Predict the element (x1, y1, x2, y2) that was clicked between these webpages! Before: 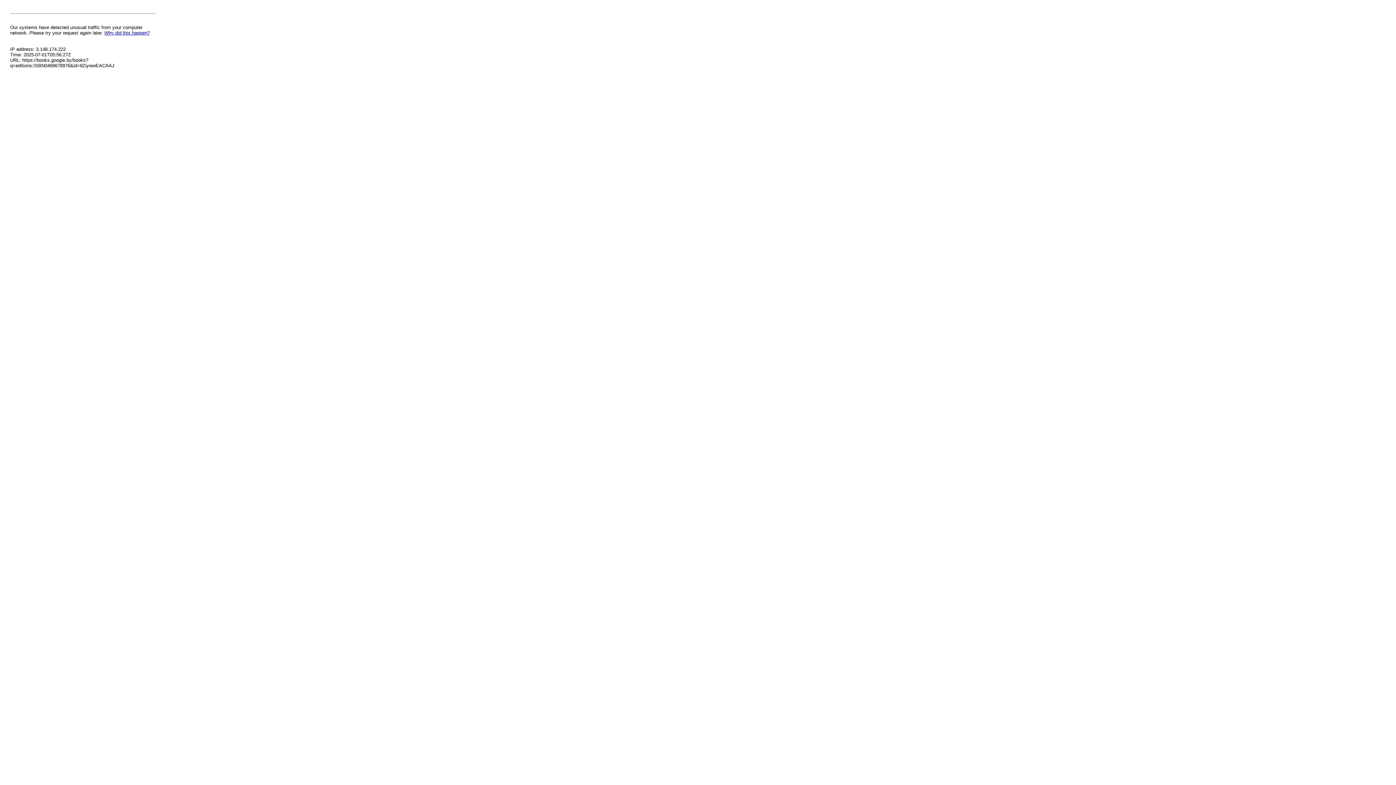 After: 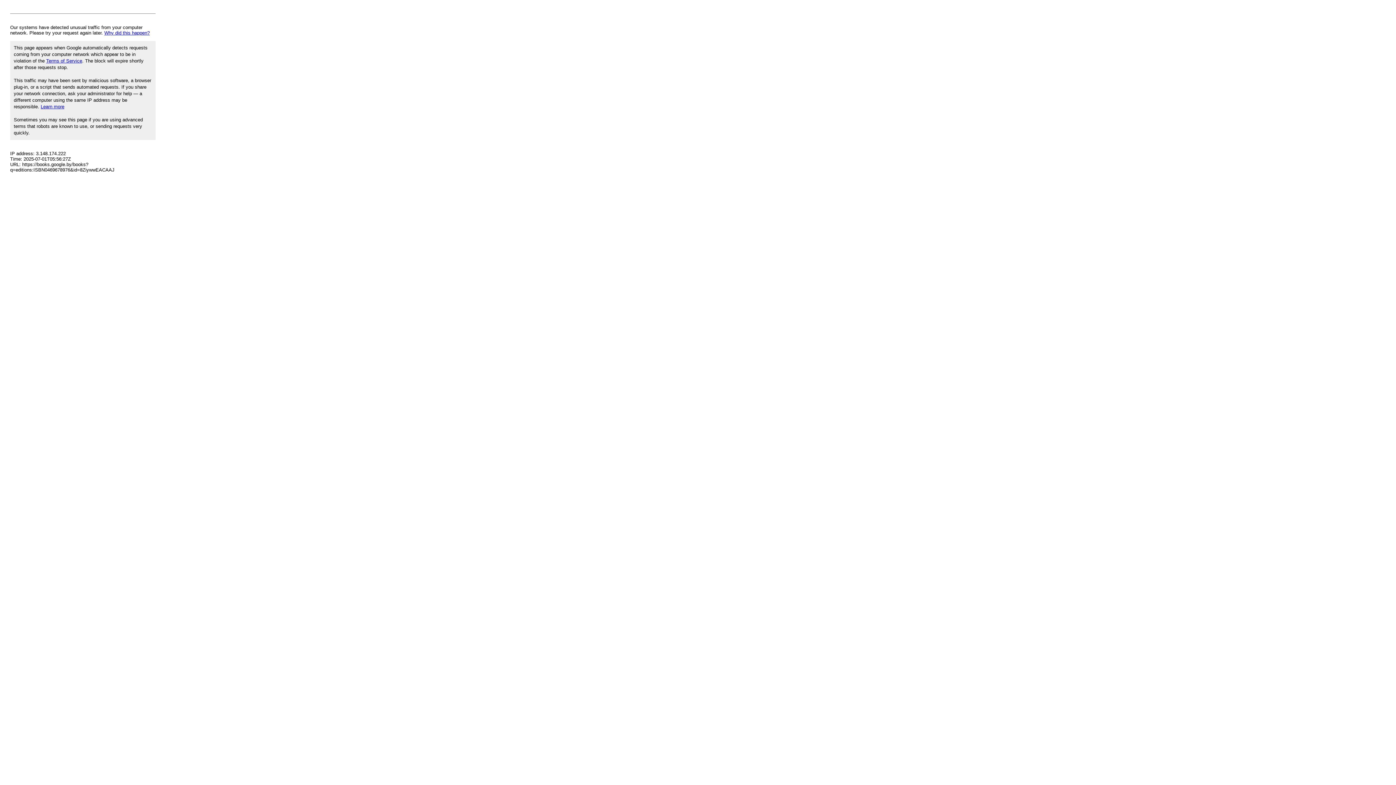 Action: bbox: (104, 30, 149, 35) label: Why did this happen?